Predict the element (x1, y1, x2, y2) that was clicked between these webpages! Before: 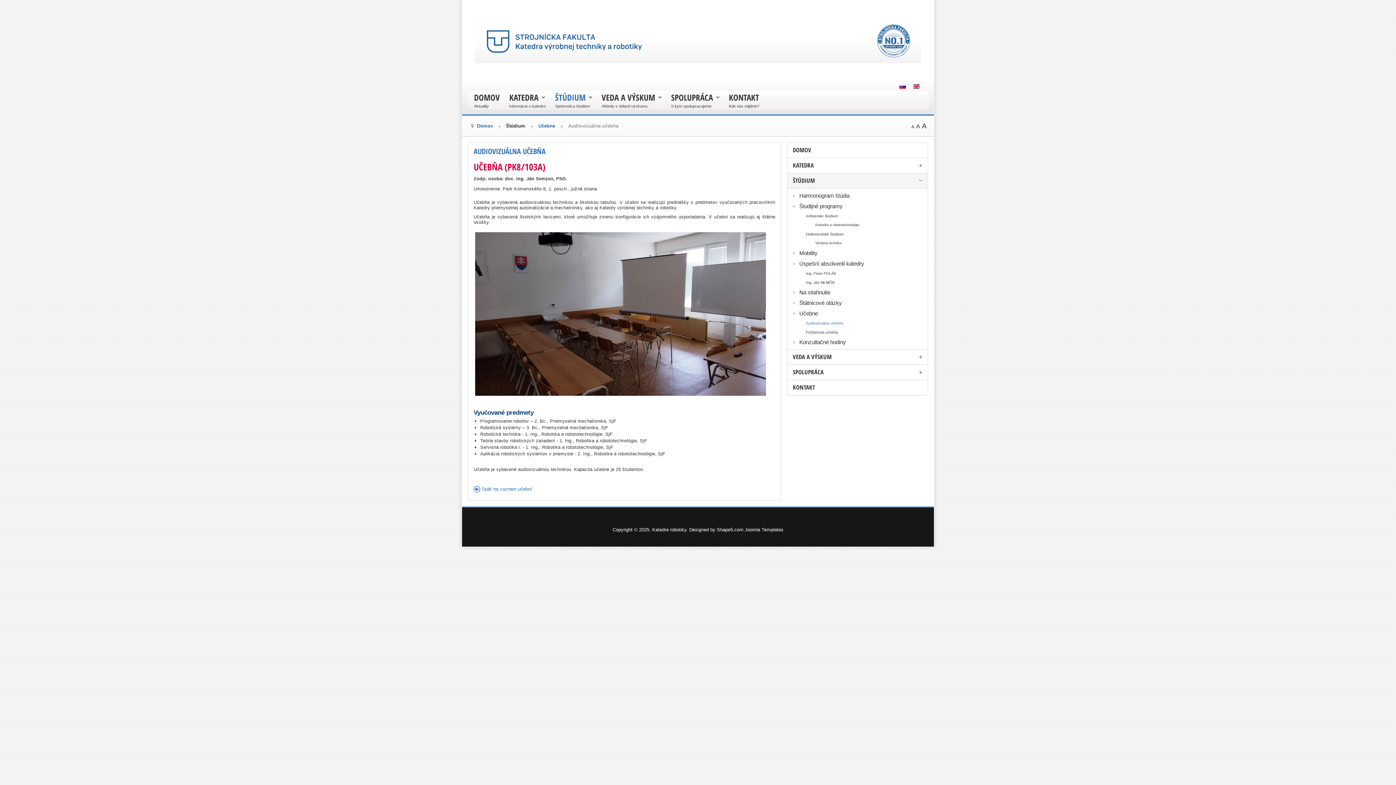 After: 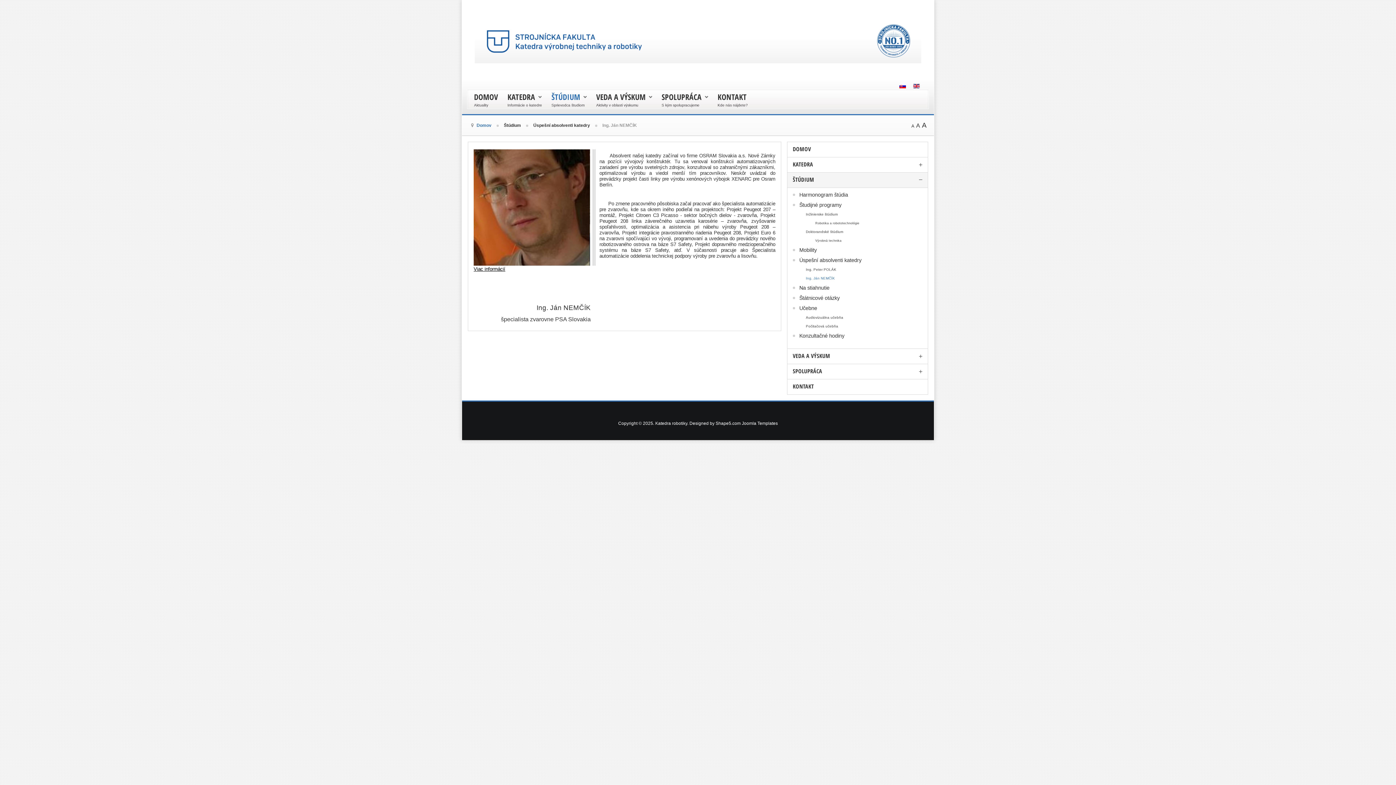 Action: label: Ing. Ján NEMČÍK bbox: (802, 278, 917, 287)